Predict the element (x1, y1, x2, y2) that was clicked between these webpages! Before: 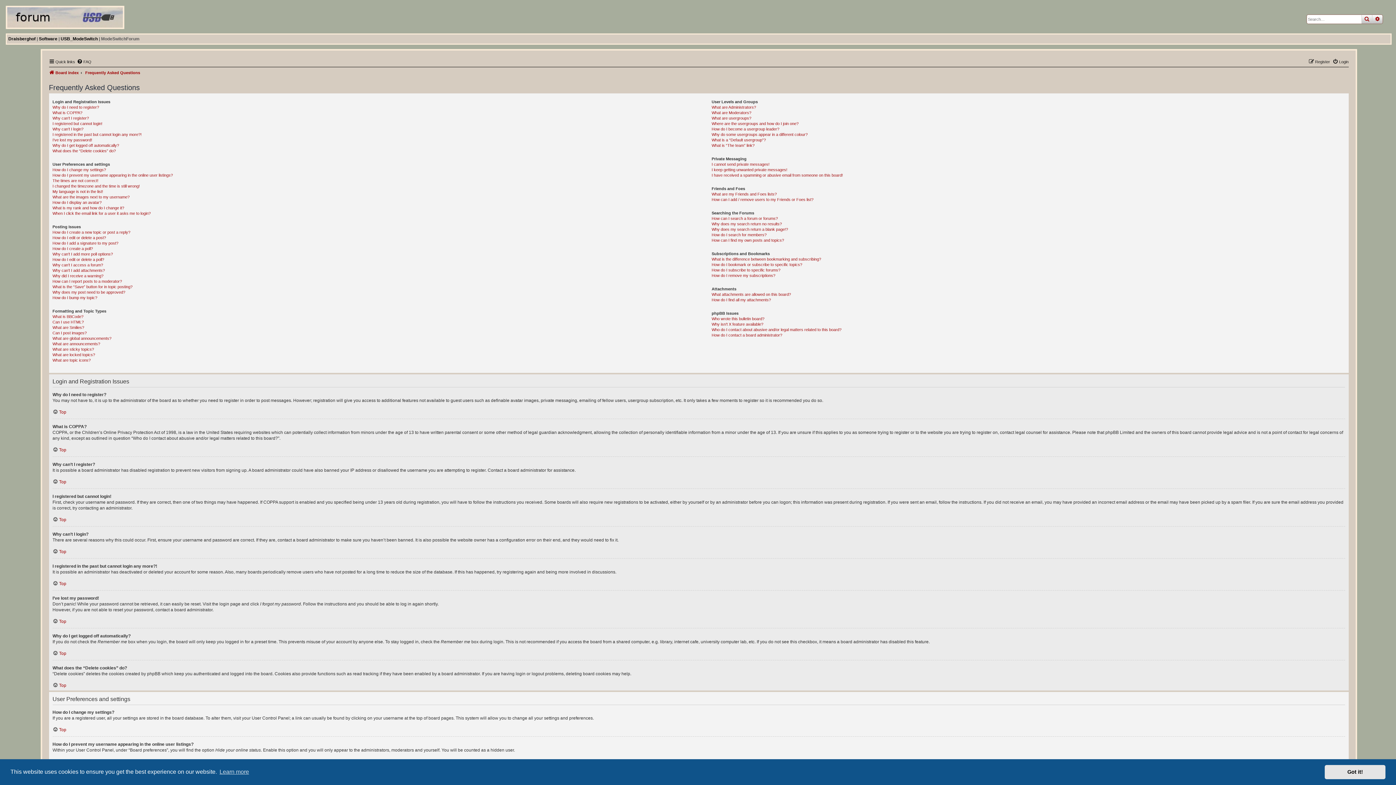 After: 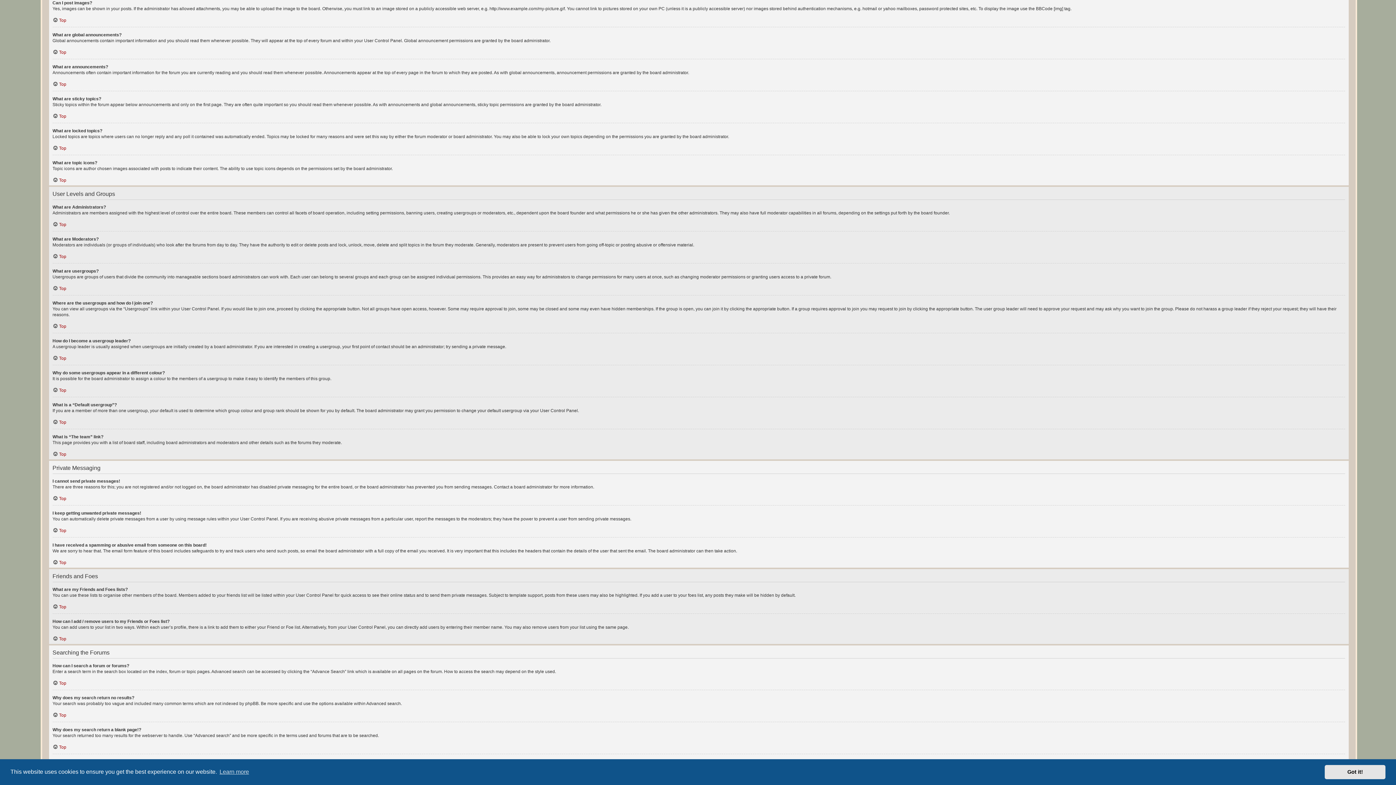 Action: label: Can I post images? bbox: (52, 330, 86, 336)